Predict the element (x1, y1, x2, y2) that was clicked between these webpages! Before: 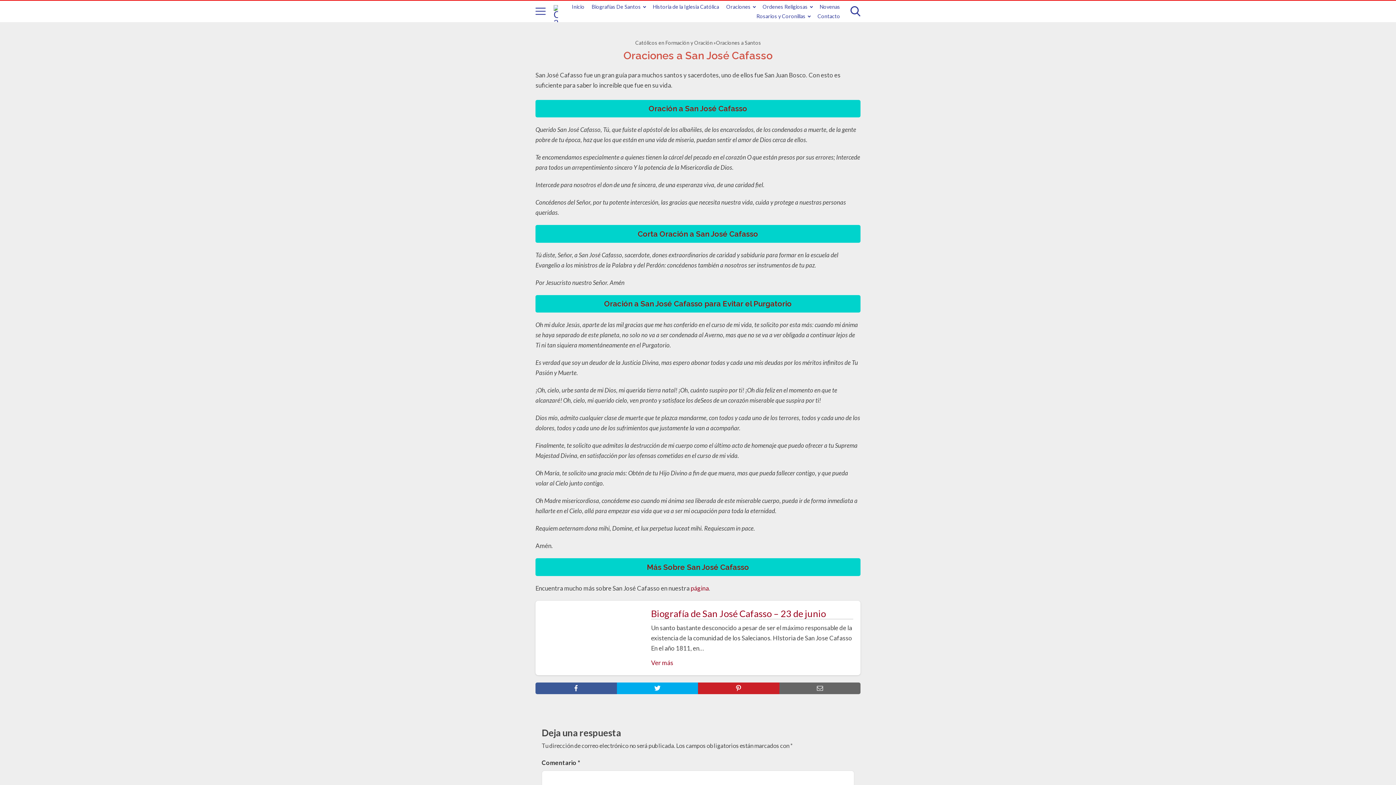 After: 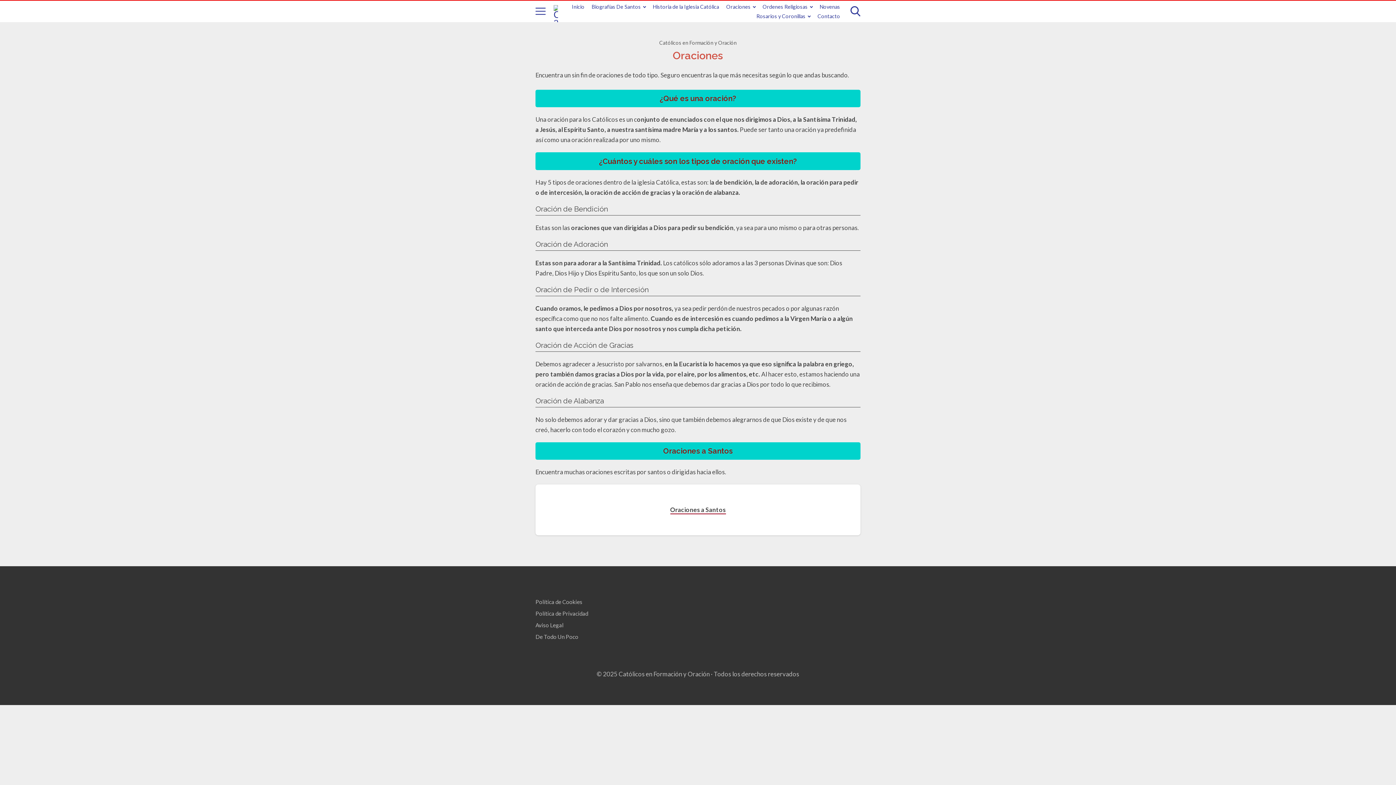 Action: label: Oraciones bbox: (726, 3, 755, 9)